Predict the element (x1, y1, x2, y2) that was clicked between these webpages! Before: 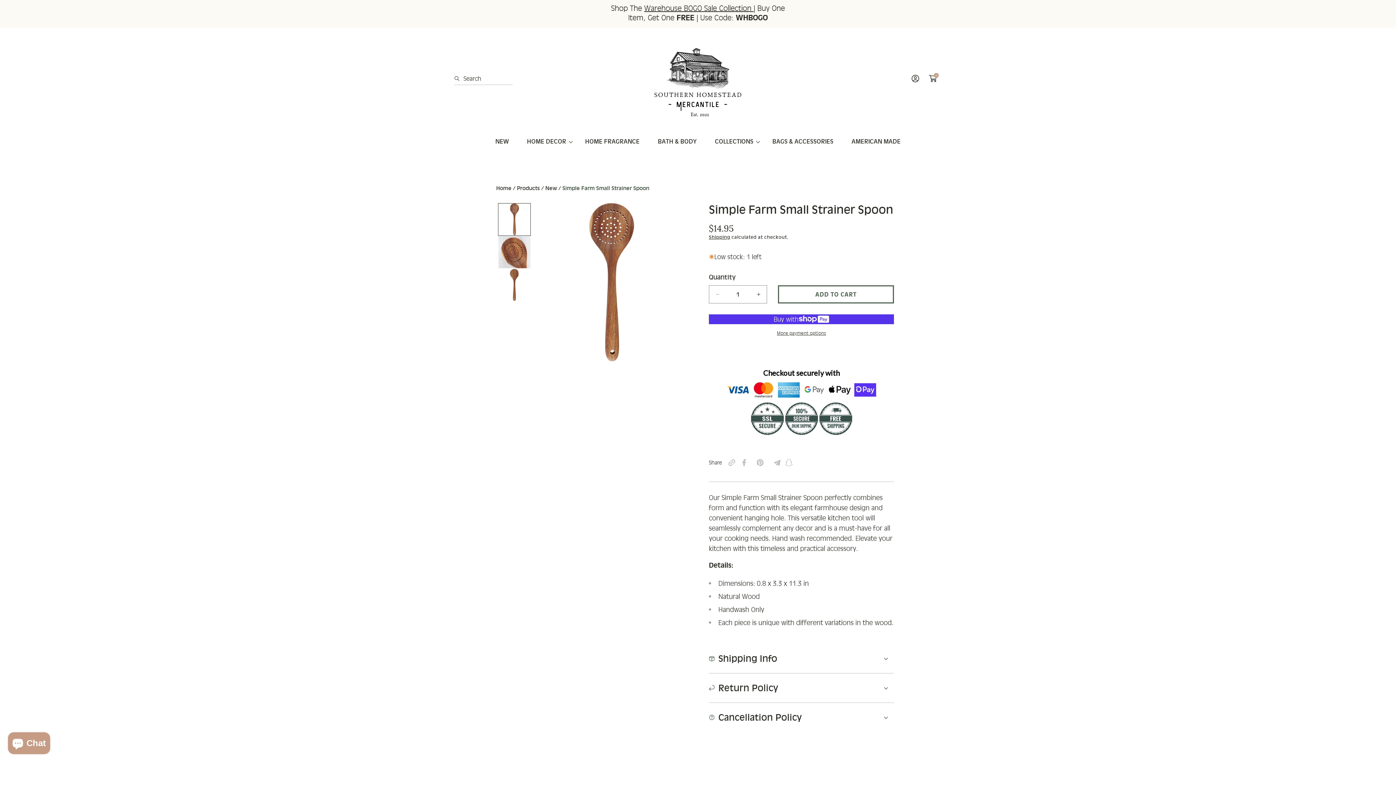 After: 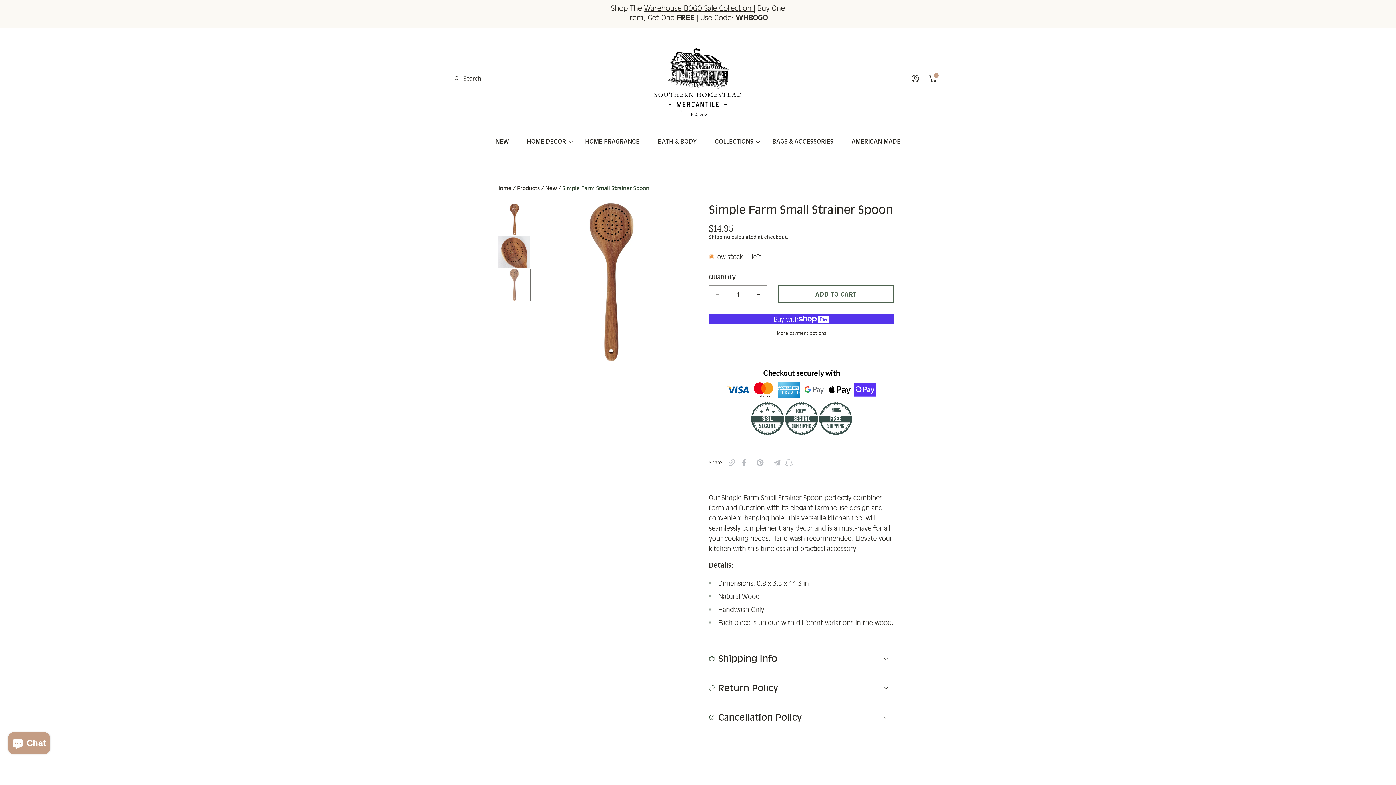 Action: label: Load image 3 in gallery view bbox: (498, 268, 530, 301)